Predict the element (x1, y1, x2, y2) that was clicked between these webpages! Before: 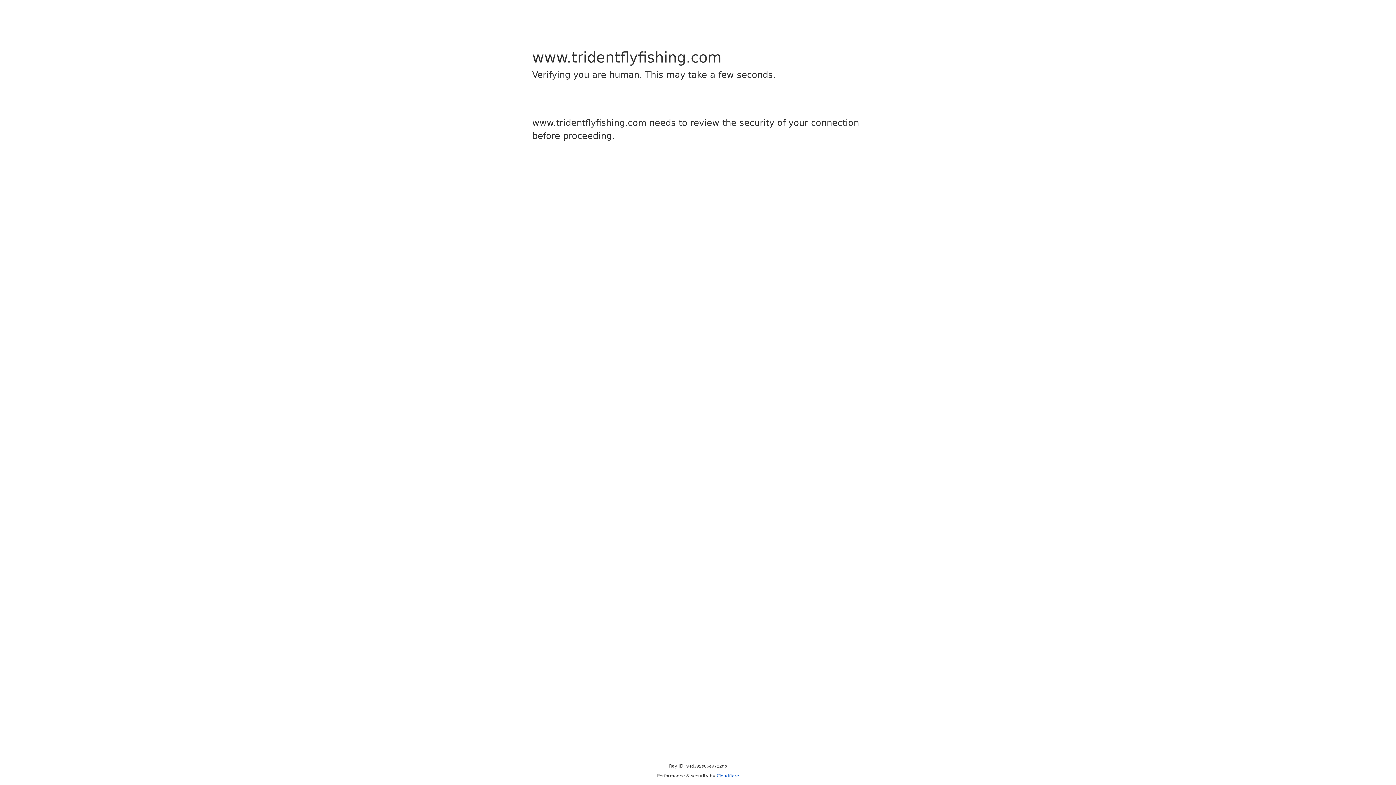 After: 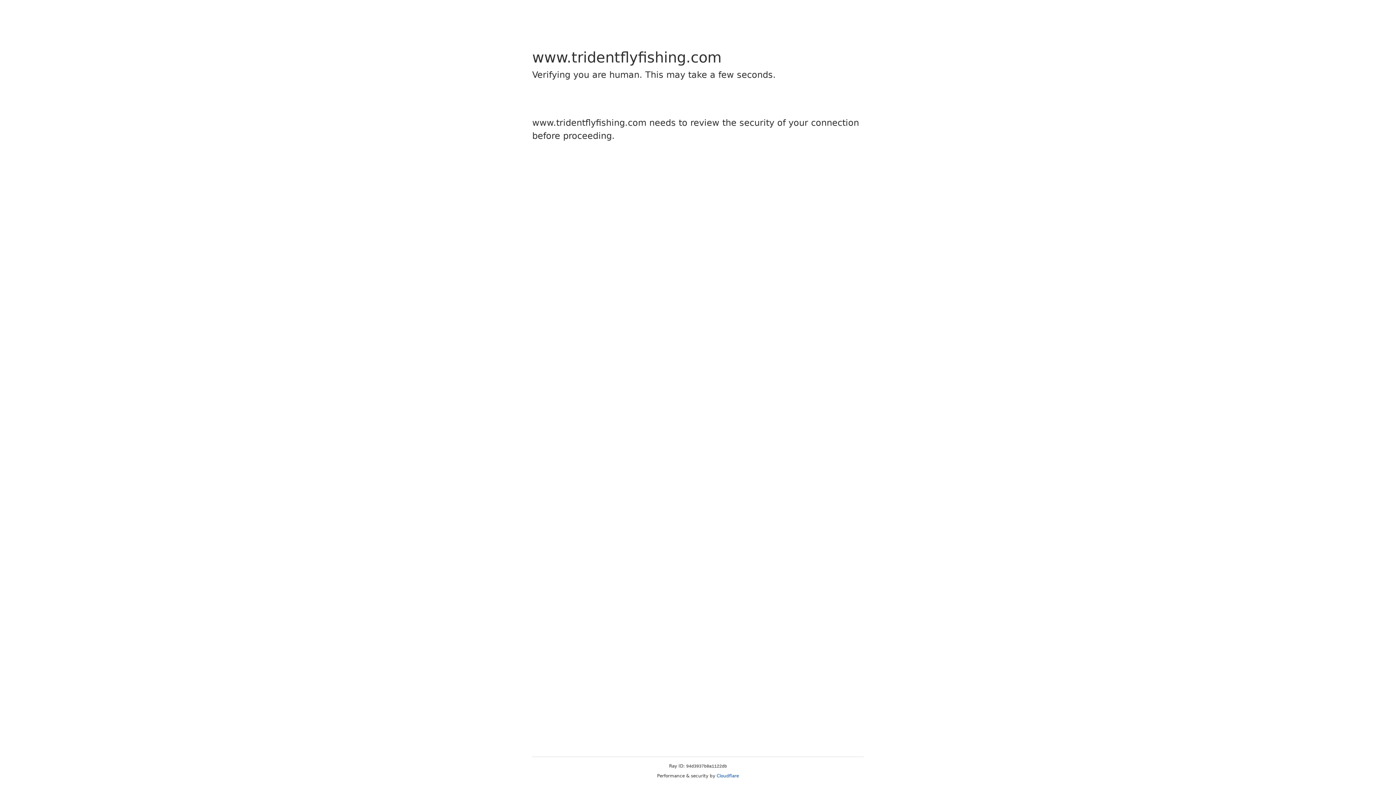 Action: bbox: (716, 773, 739, 778) label: Cloudflare